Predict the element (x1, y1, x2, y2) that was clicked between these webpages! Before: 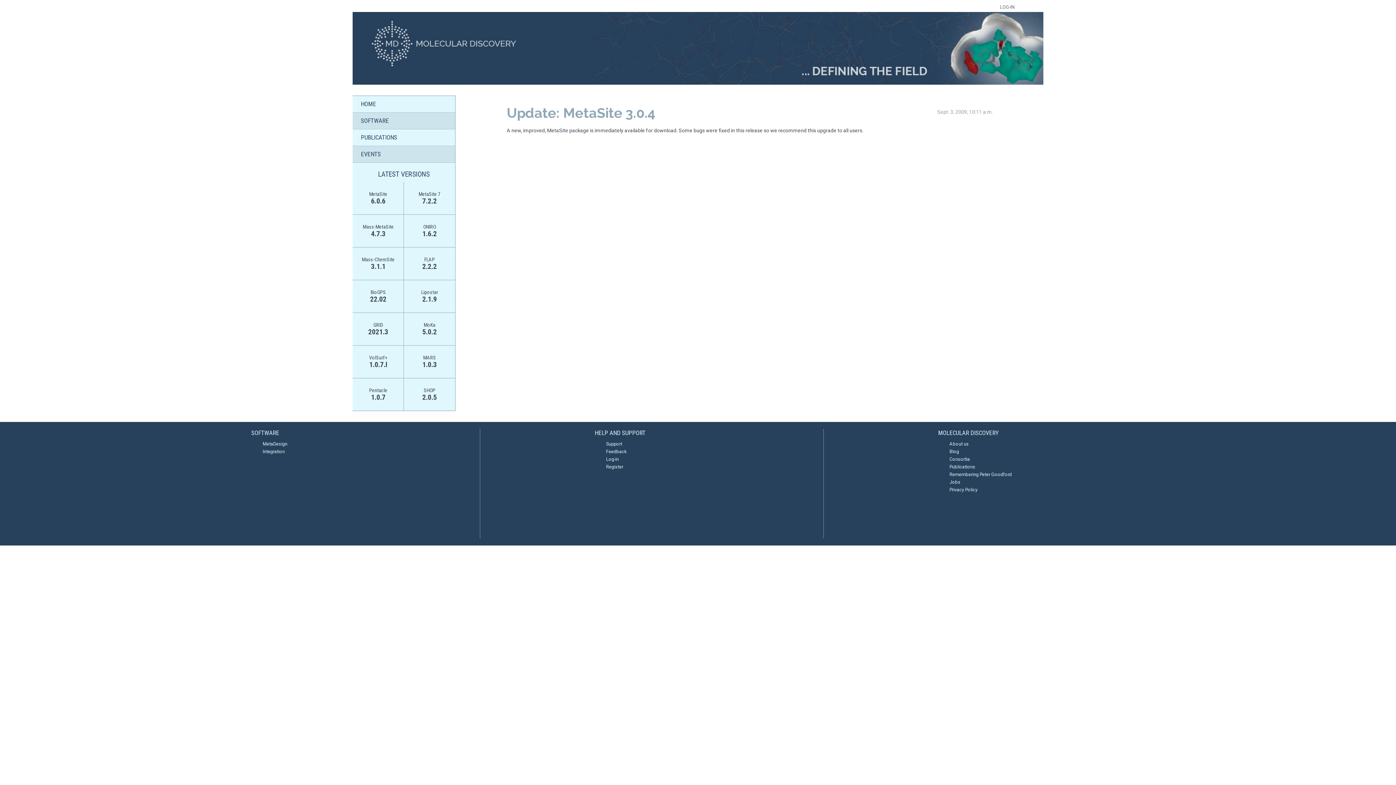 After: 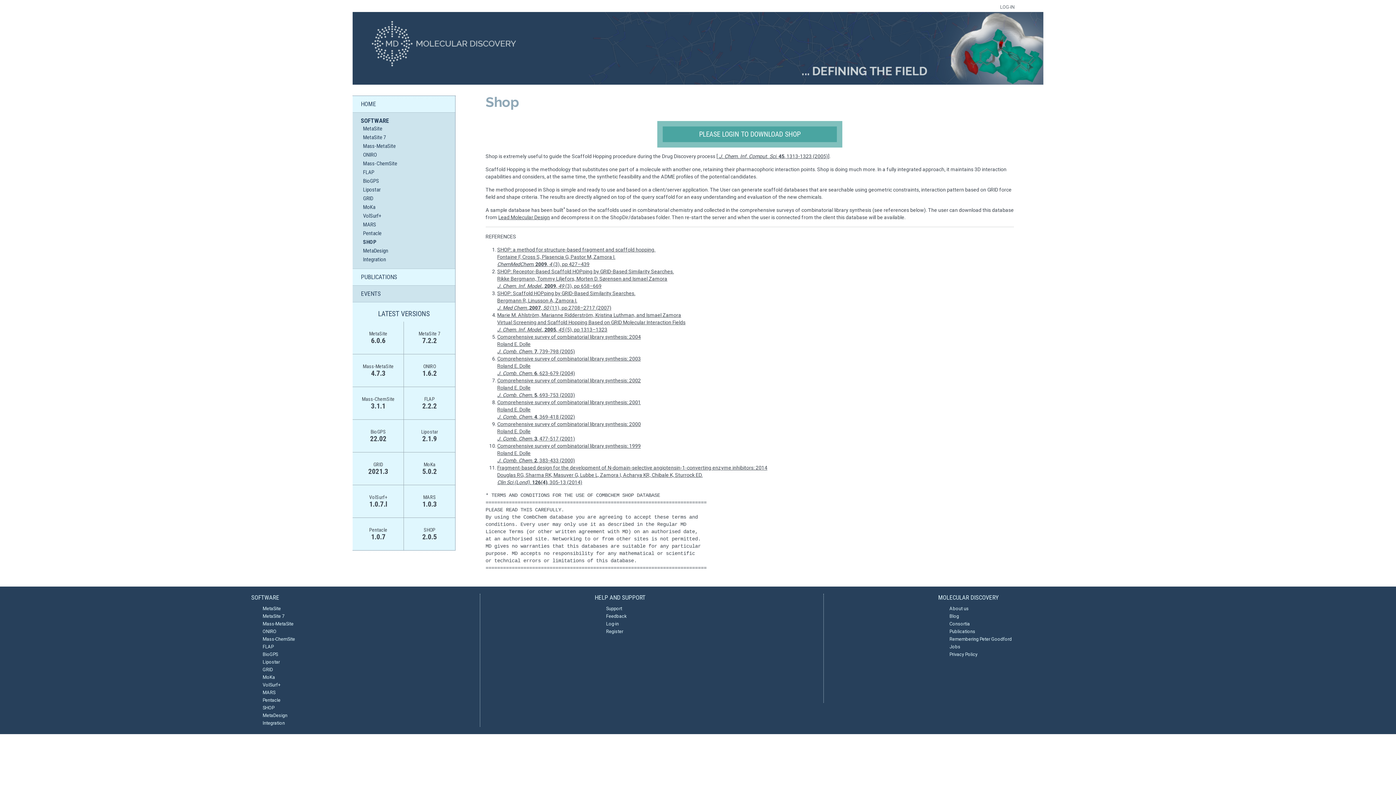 Action: bbox: (422, 387, 436, 401) label: SHOP
2.0.5